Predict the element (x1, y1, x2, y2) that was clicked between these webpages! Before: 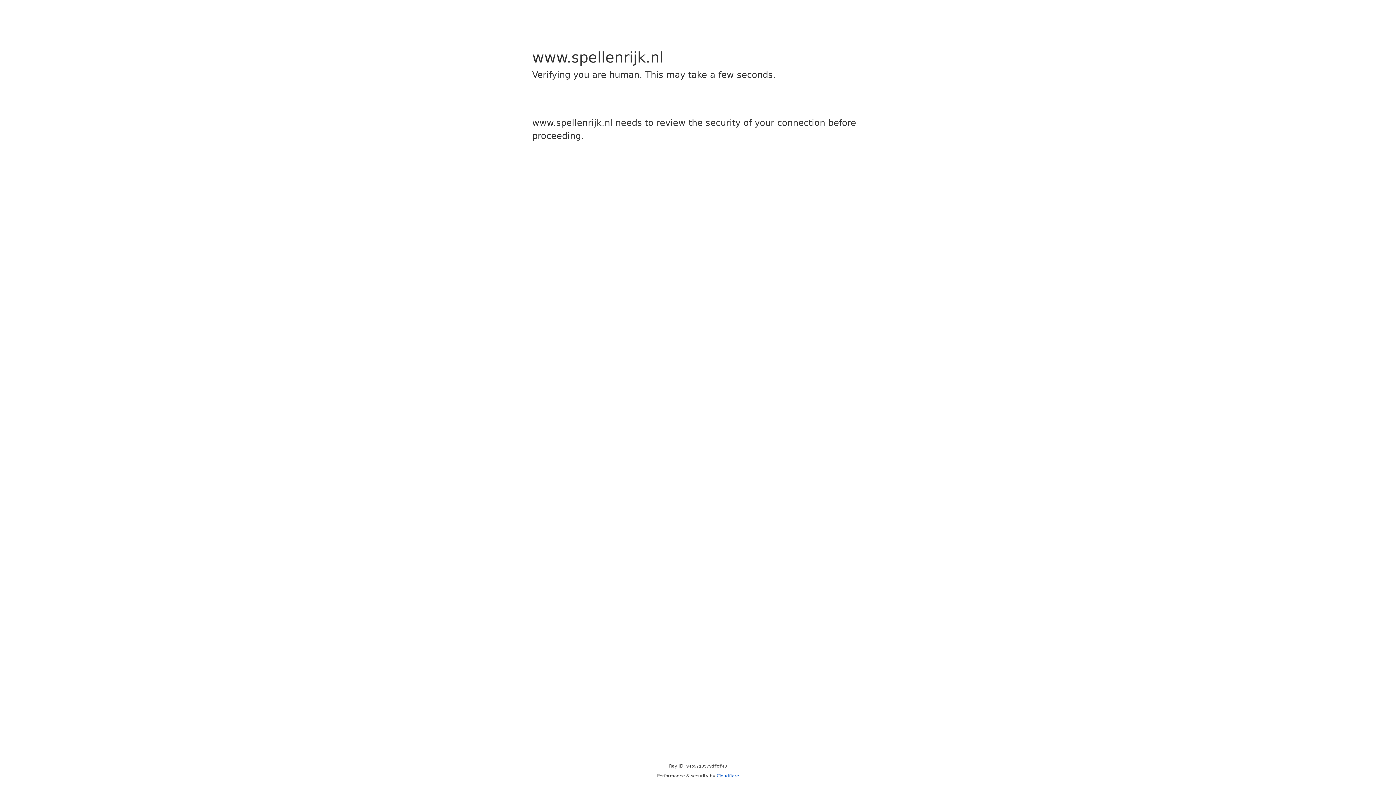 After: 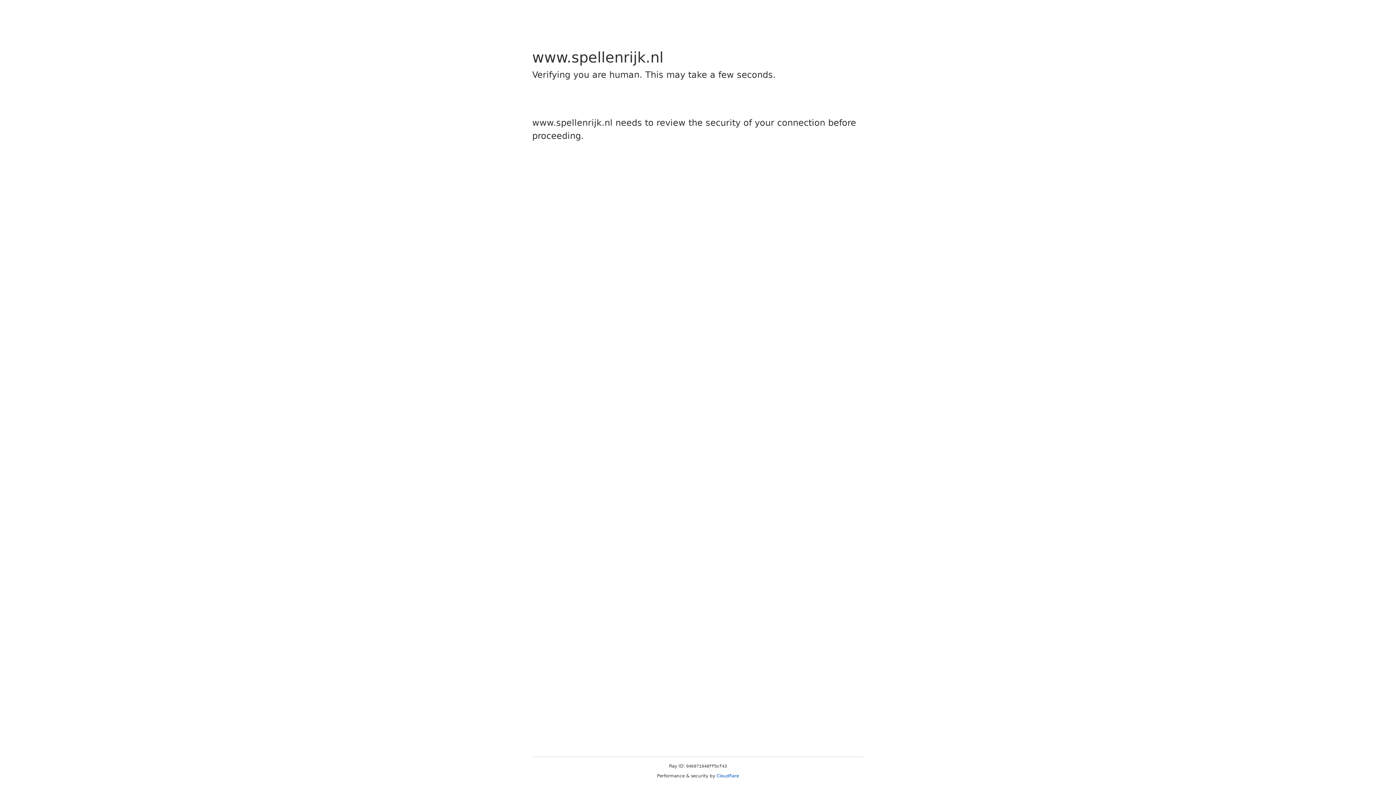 Action: bbox: (716, 773, 739, 778) label: Cloudflare